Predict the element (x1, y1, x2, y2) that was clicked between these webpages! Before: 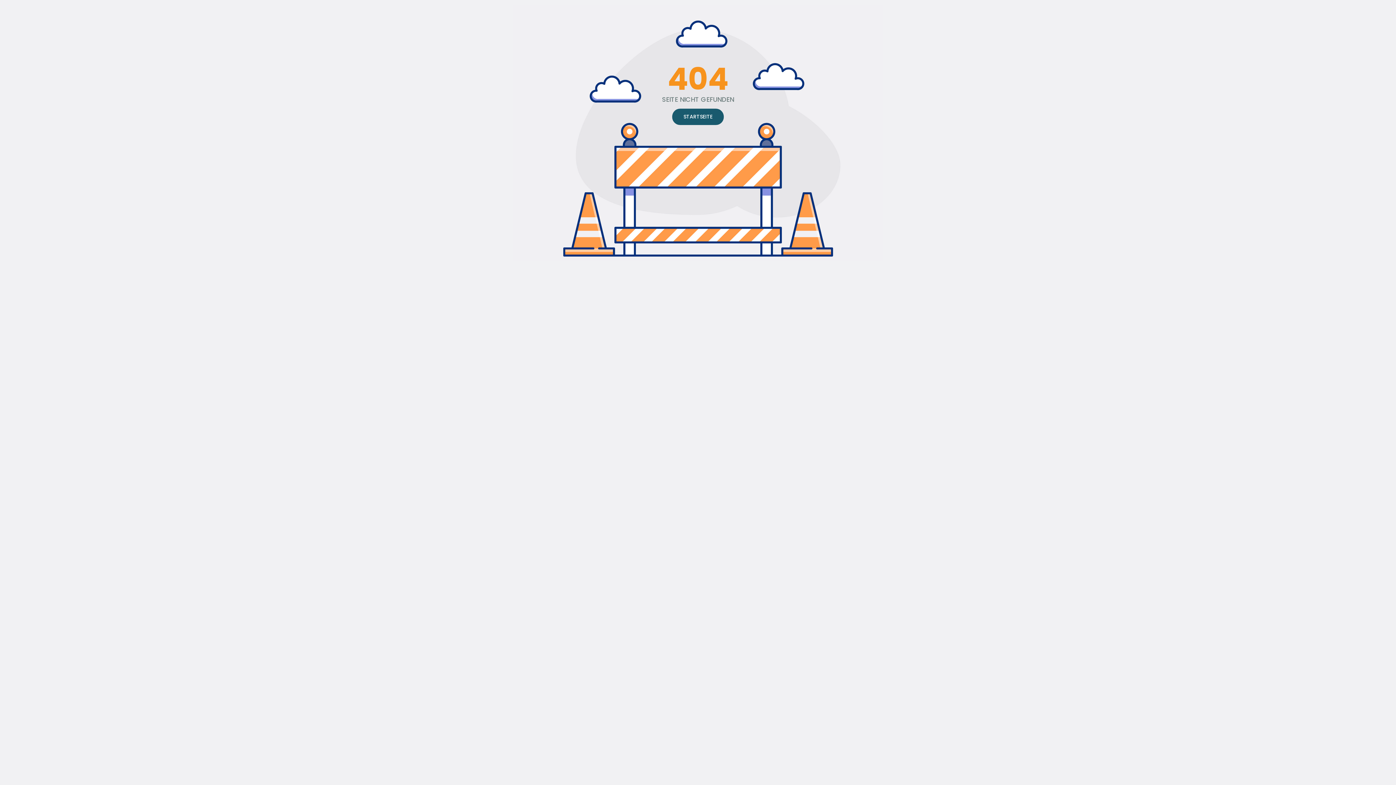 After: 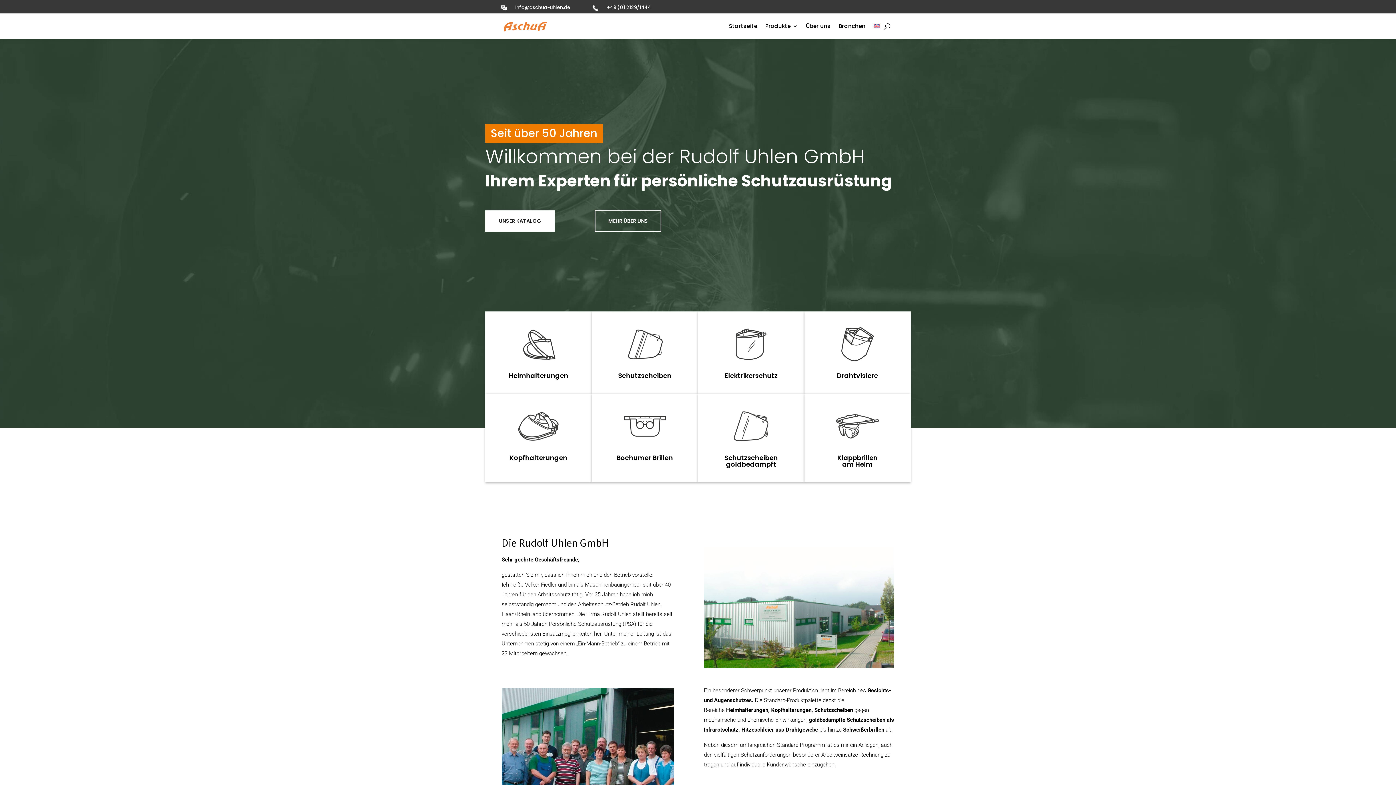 Action: bbox: (672, 108, 724, 125) label: STARTSEITE